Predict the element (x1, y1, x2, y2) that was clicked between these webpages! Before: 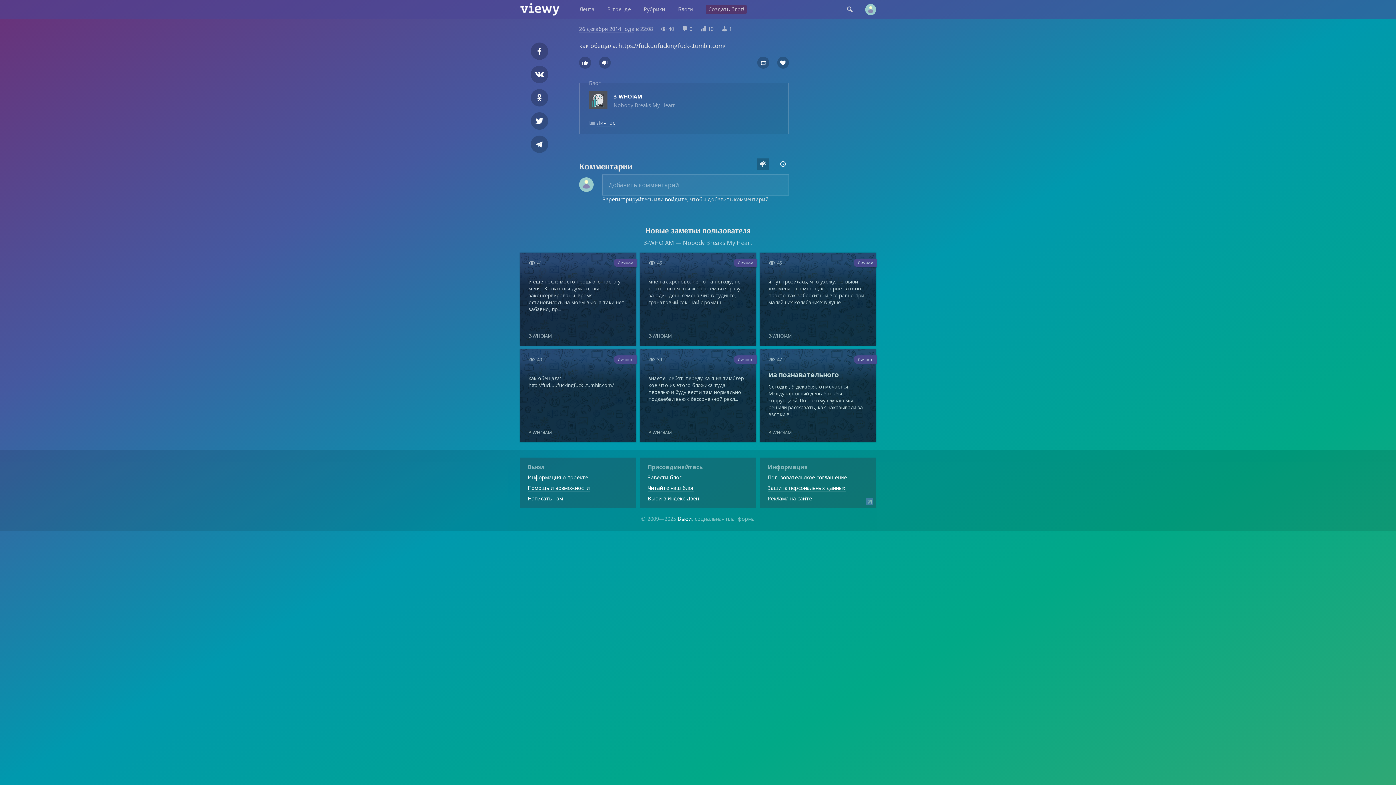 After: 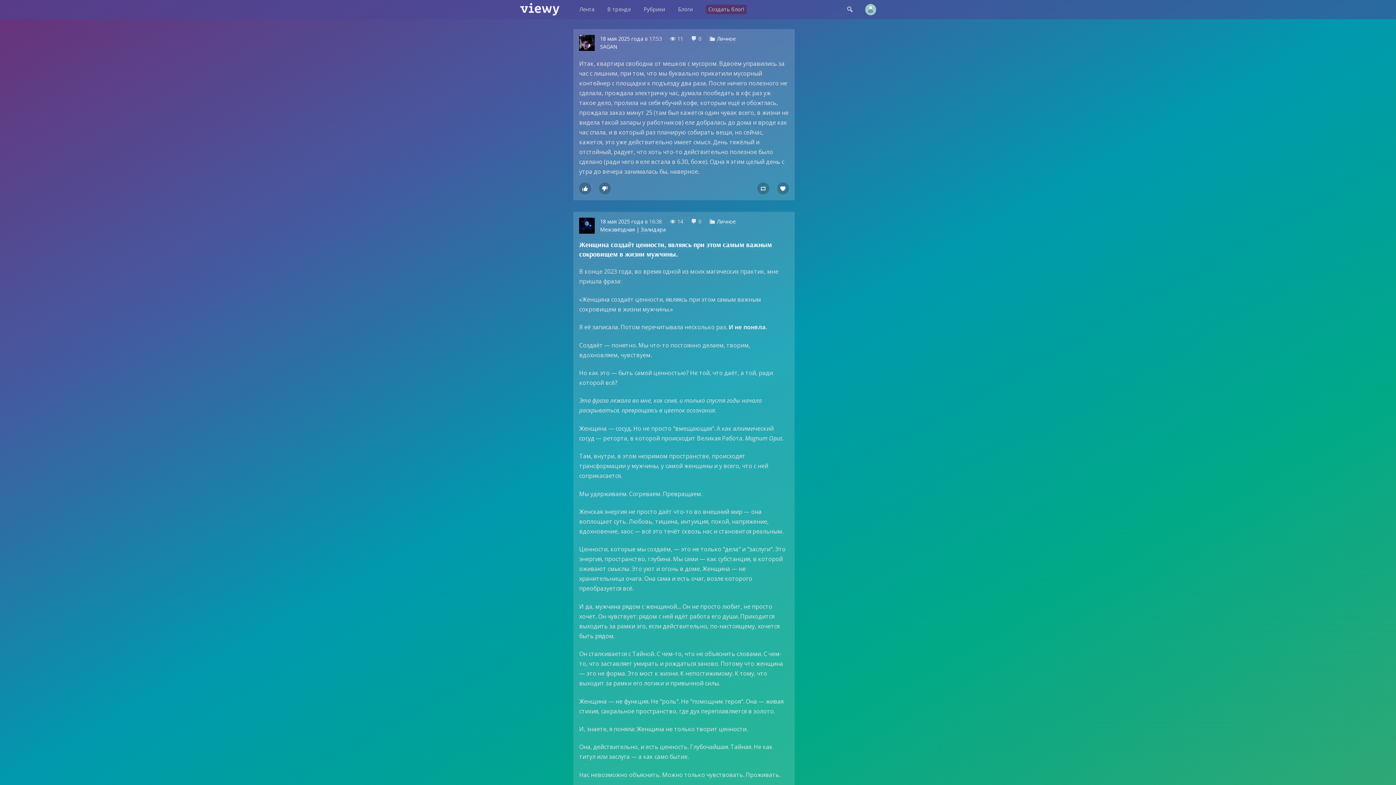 Action: bbox: (613, 354, 636, 362) label: Личное